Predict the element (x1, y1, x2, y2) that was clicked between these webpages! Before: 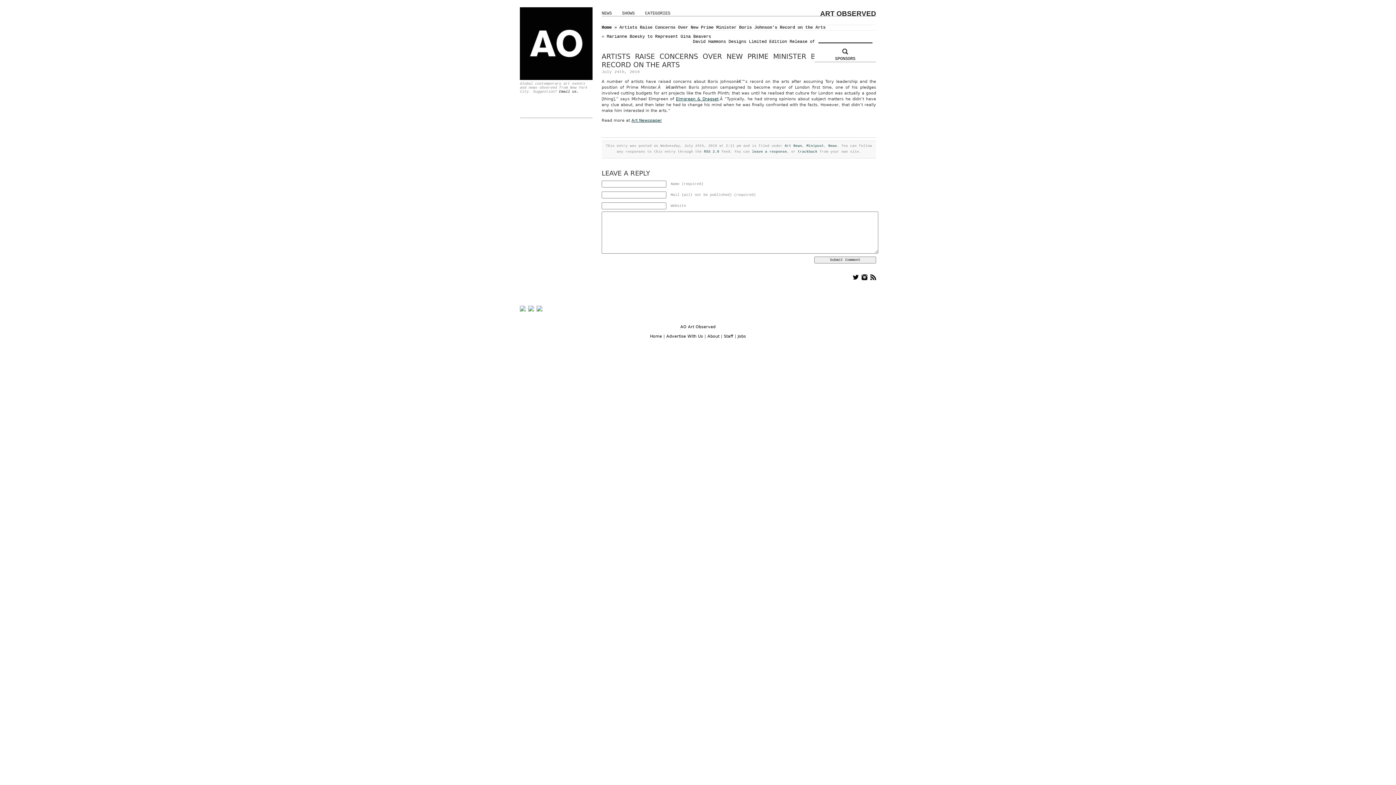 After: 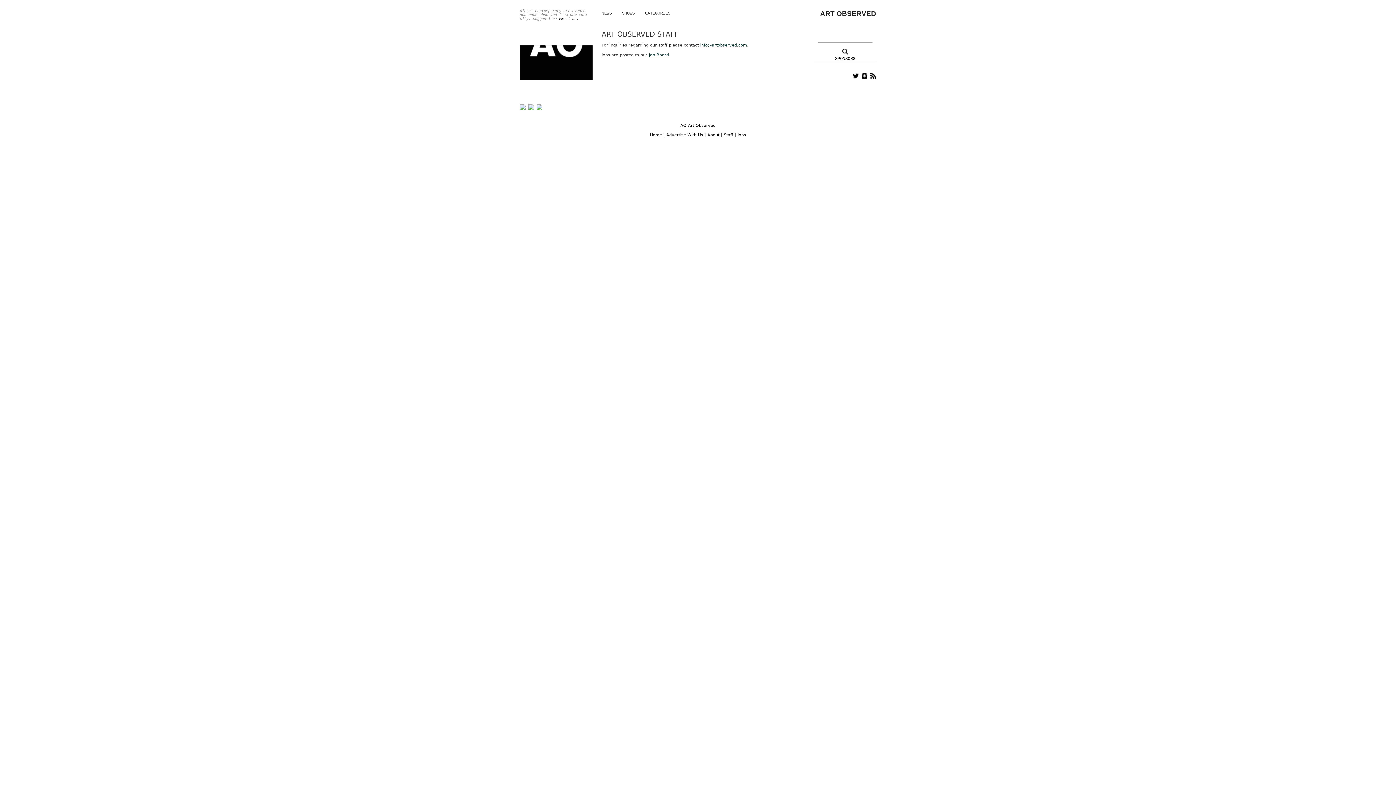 Action: bbox: (724, 334, 733, 338) label: Staff